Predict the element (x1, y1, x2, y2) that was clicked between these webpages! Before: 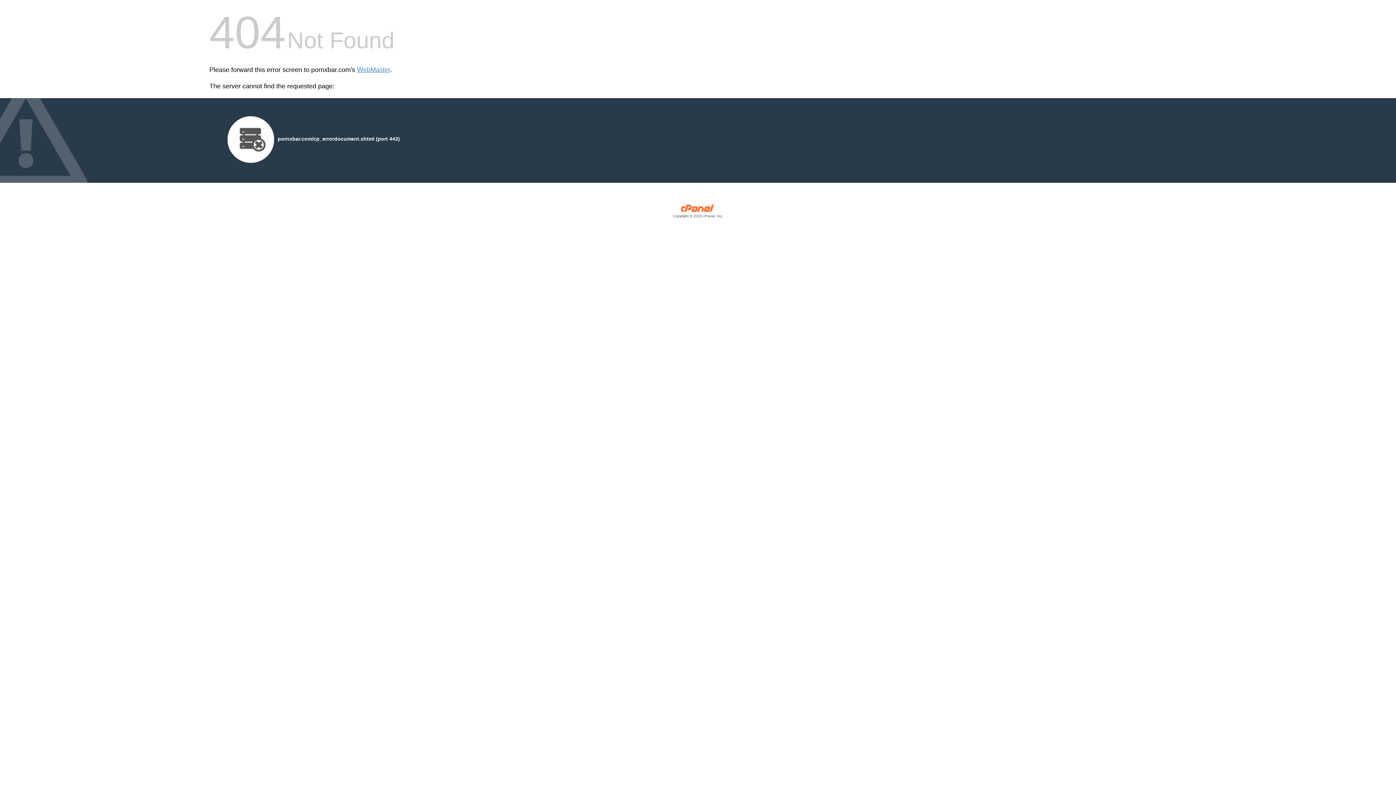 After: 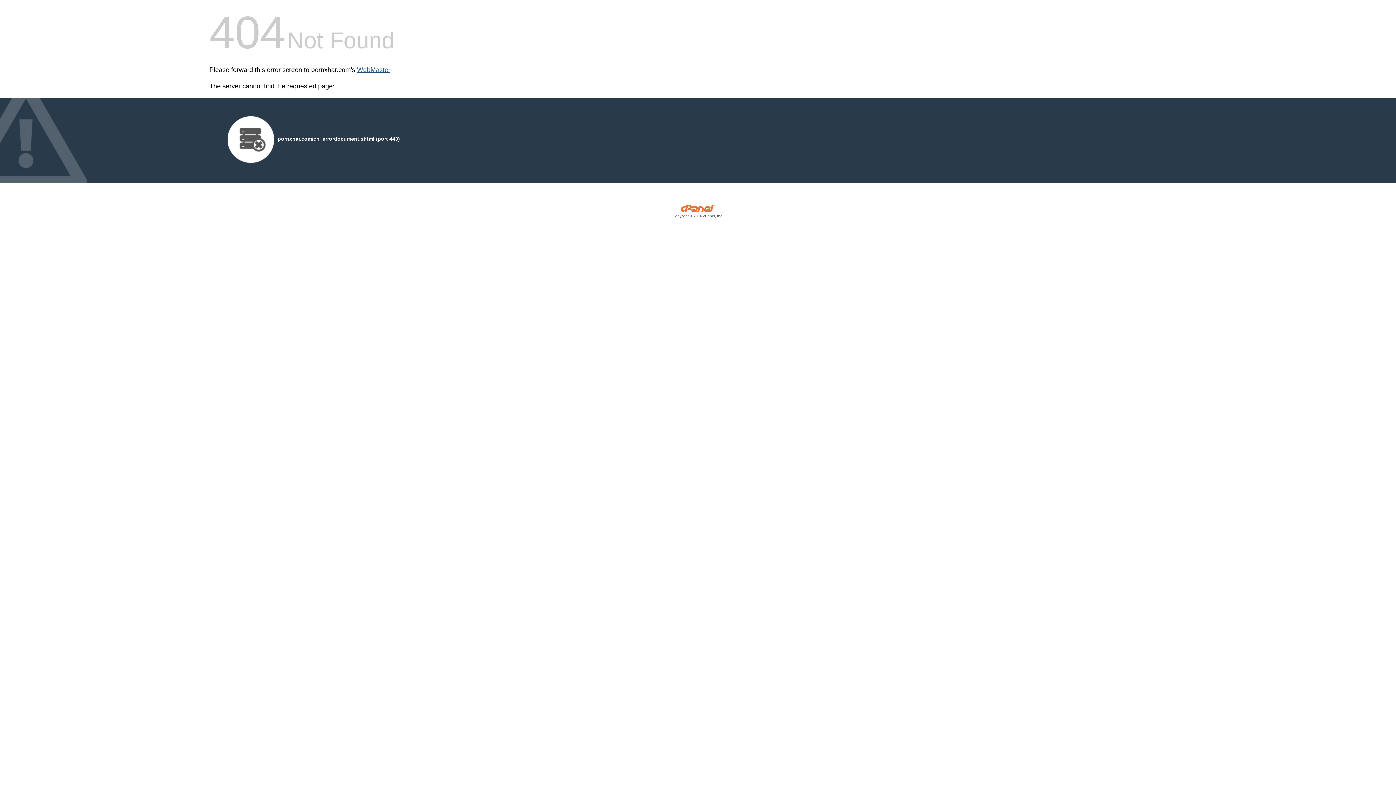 Action: bbox: (357, 66, 390, 73) label: WebMaster